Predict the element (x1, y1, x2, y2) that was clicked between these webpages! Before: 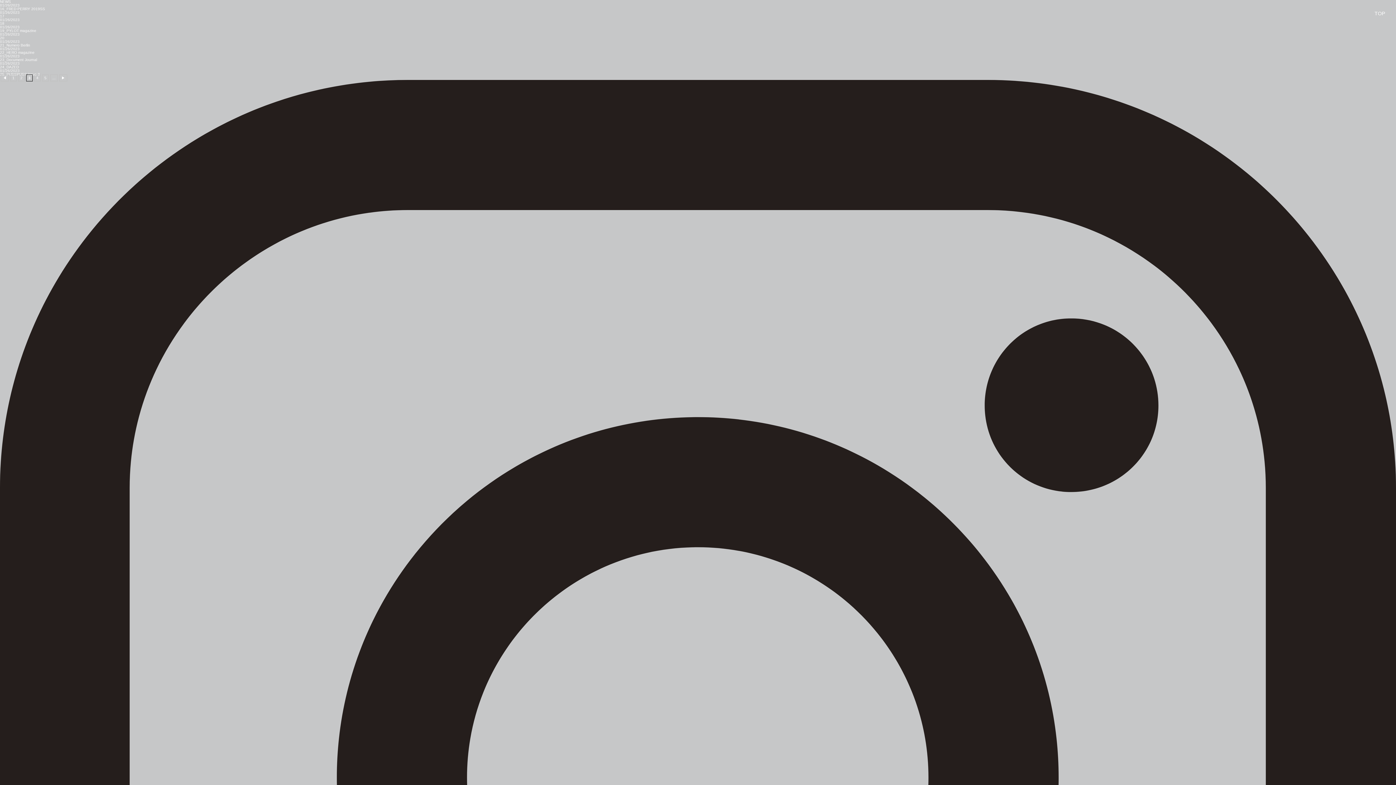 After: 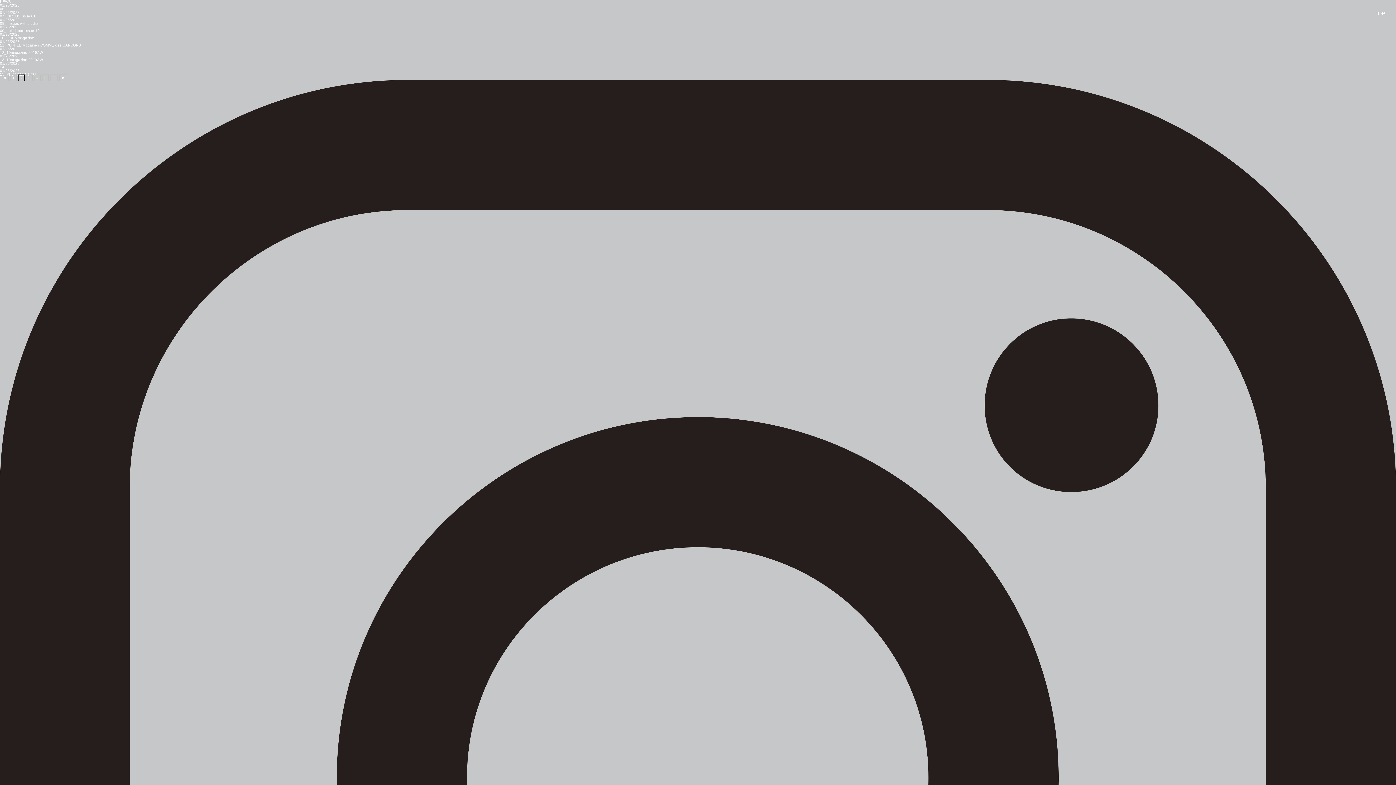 Action: bbox: (0, 74, 8, 81) label: 前のページ